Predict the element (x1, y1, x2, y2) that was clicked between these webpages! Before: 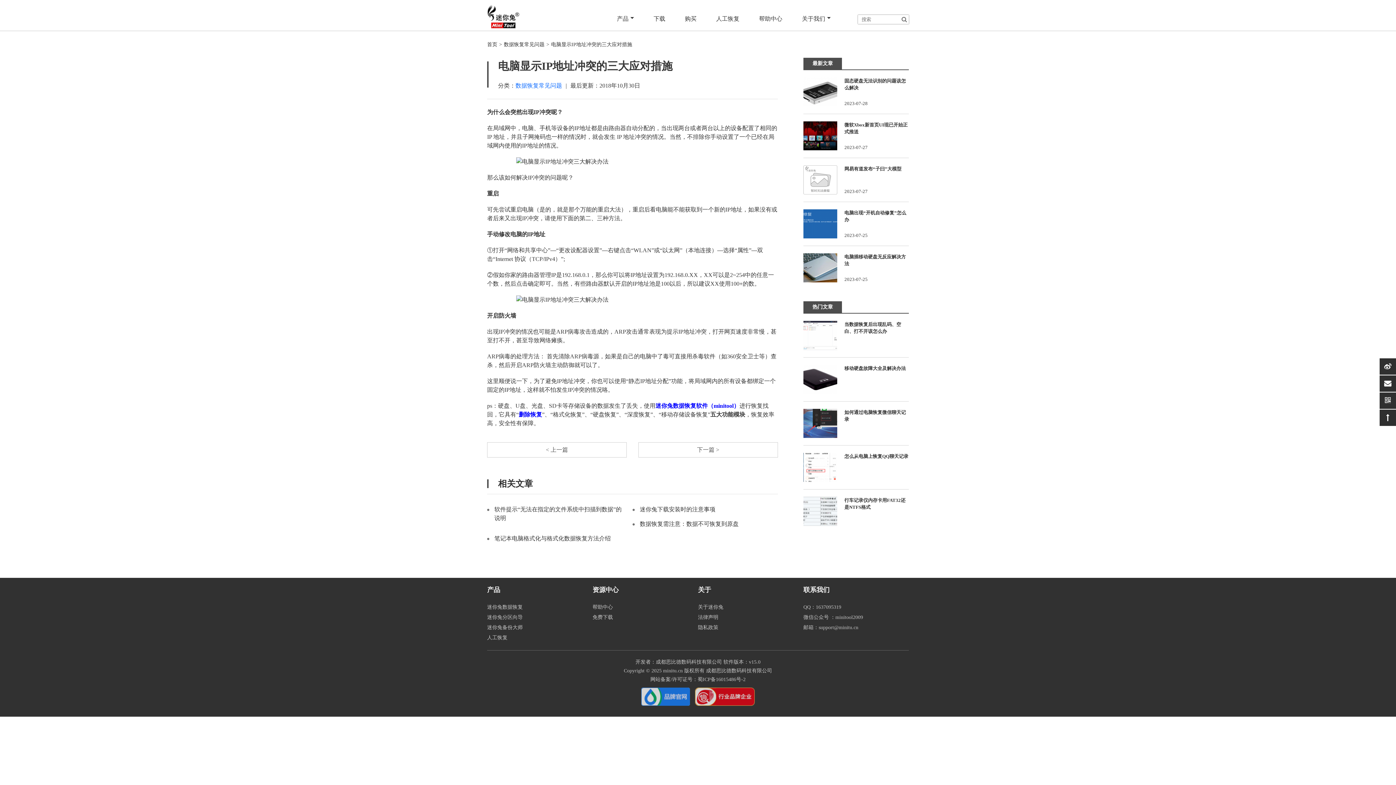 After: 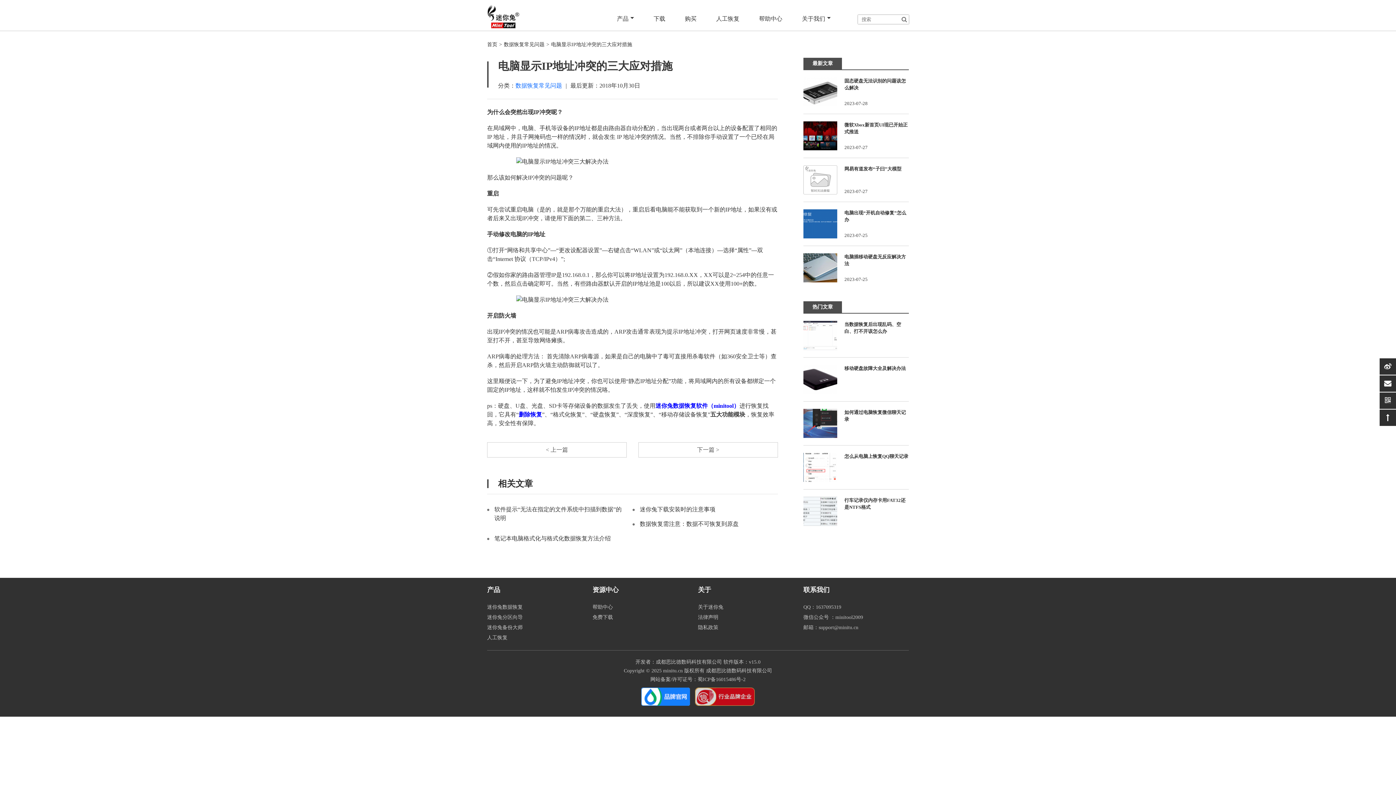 Action: bbox: (641, 688, 690, 706)